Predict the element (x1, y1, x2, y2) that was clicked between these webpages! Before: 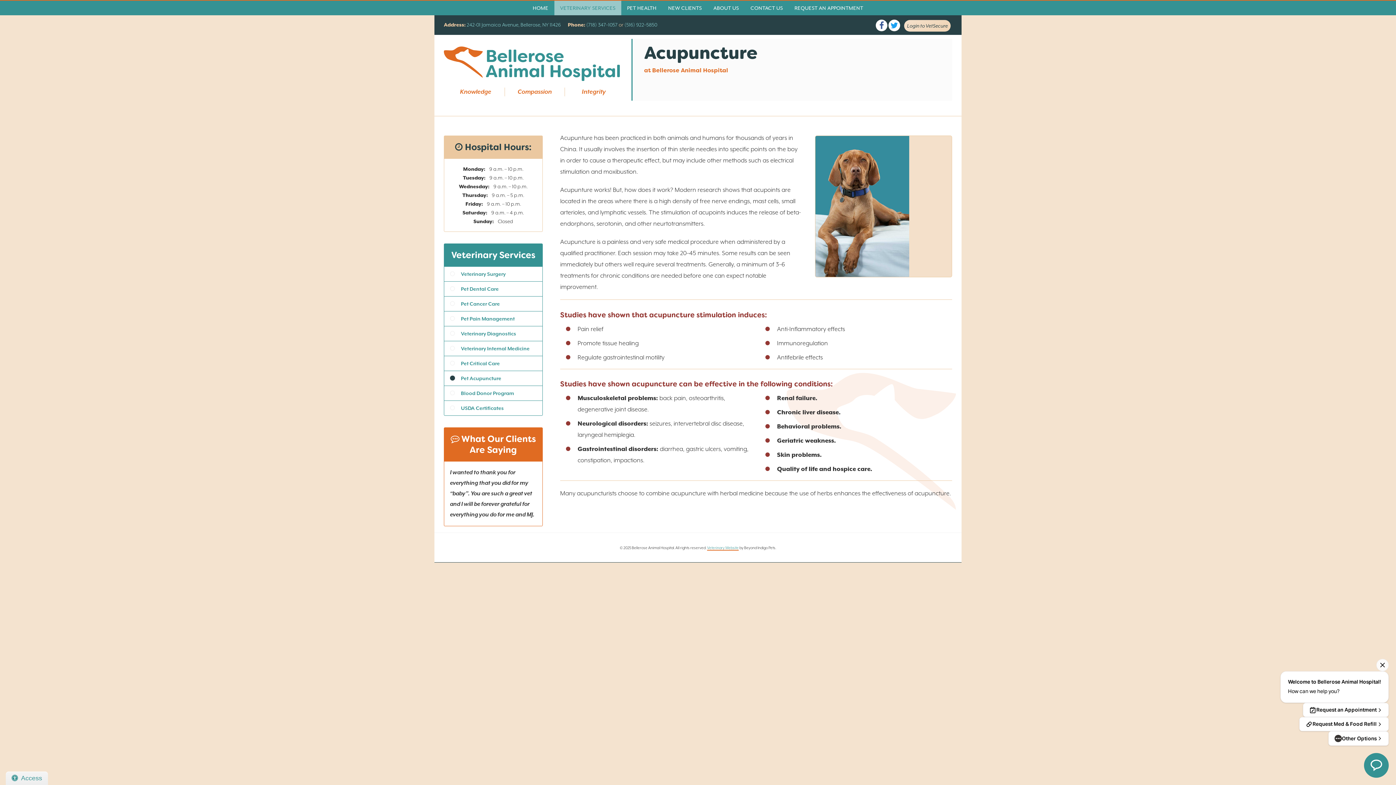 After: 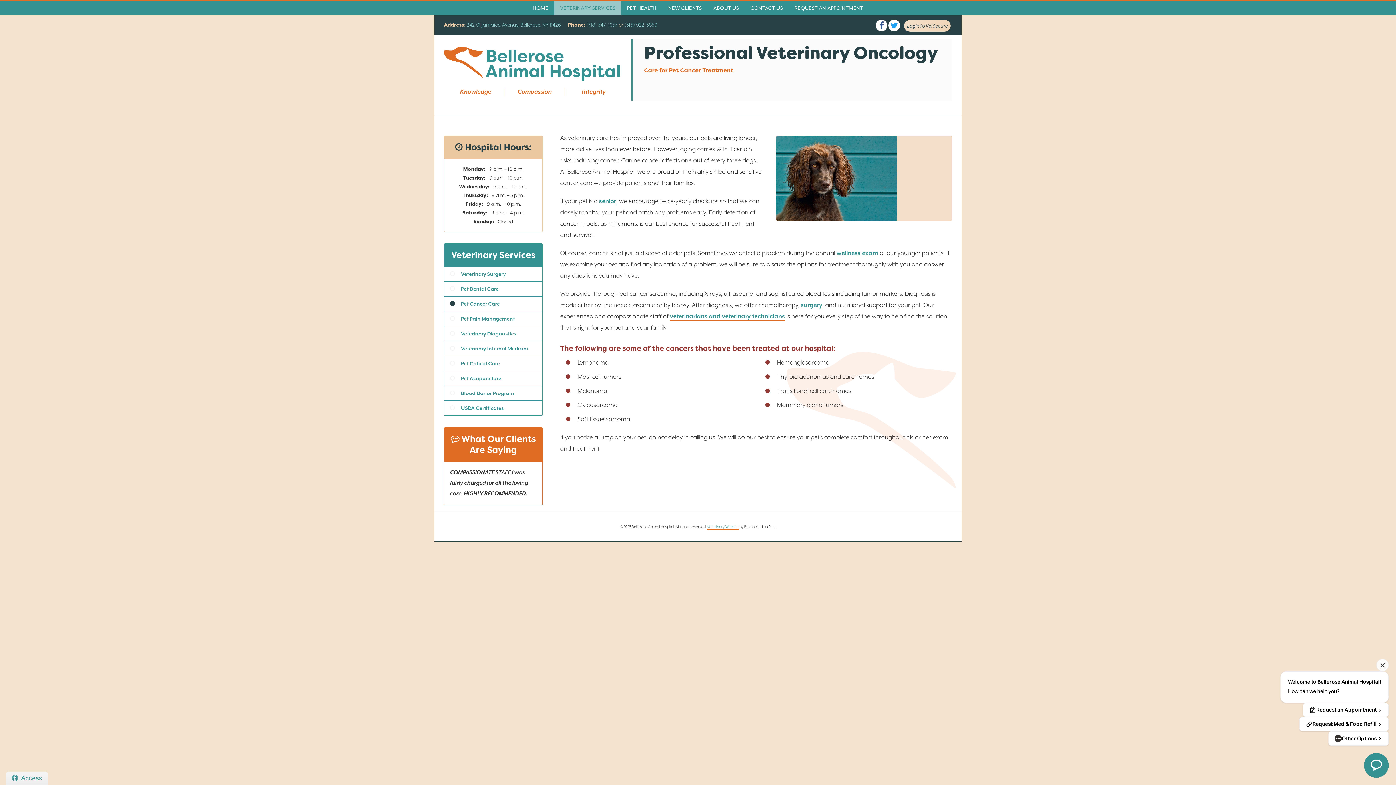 Action: bbox: (444, 296, 542, 311) label: Pet Cancer Care